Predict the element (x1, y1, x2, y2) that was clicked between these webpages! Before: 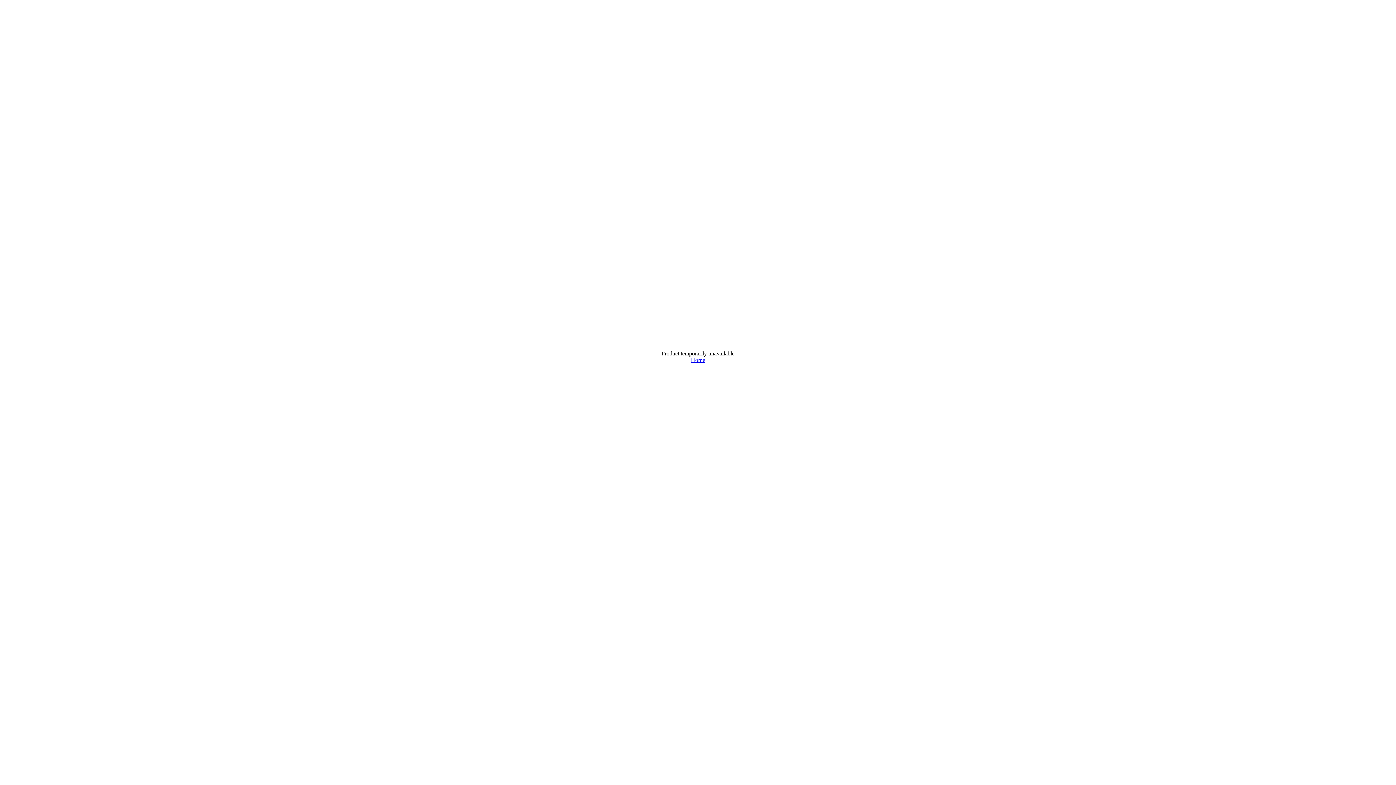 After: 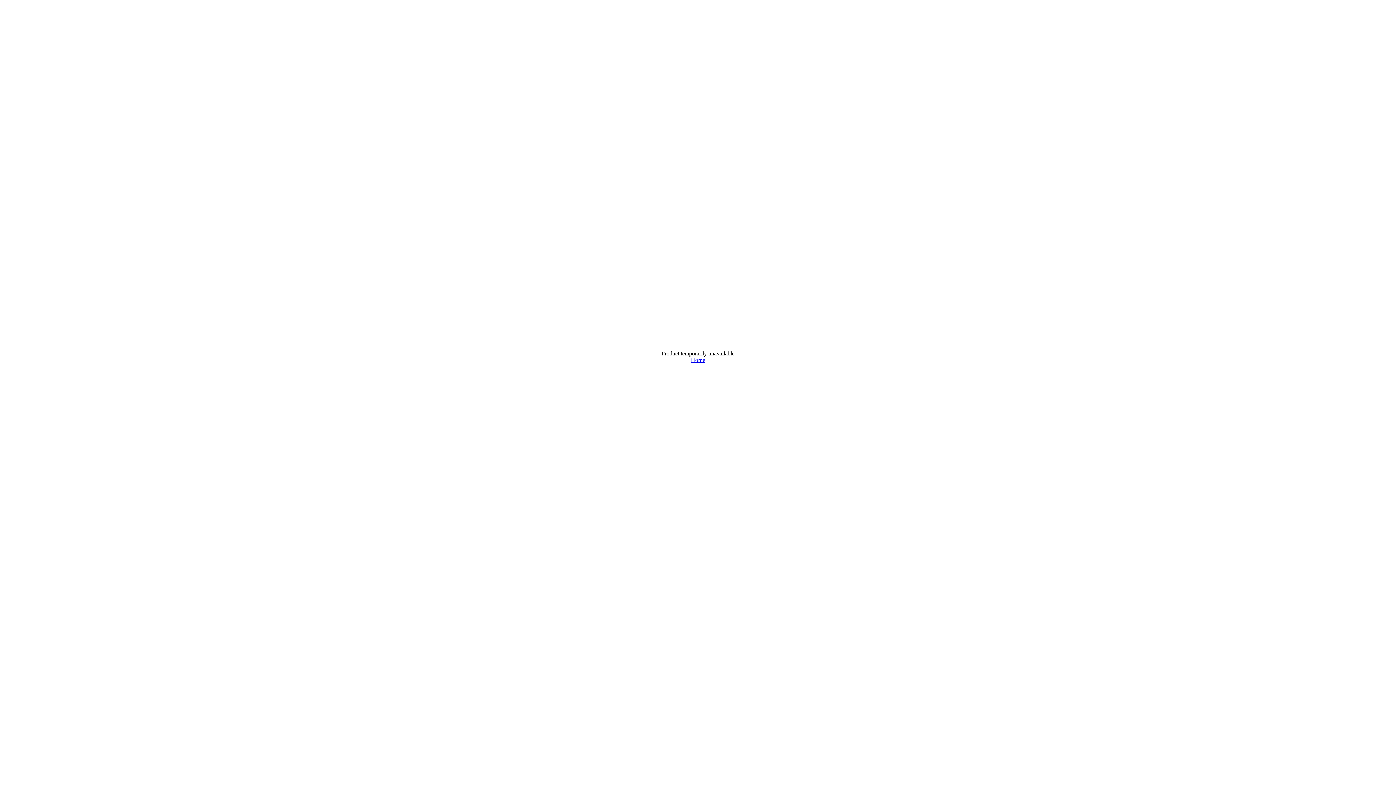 Action: bbox: (691, 357, 705, 363) label: Home